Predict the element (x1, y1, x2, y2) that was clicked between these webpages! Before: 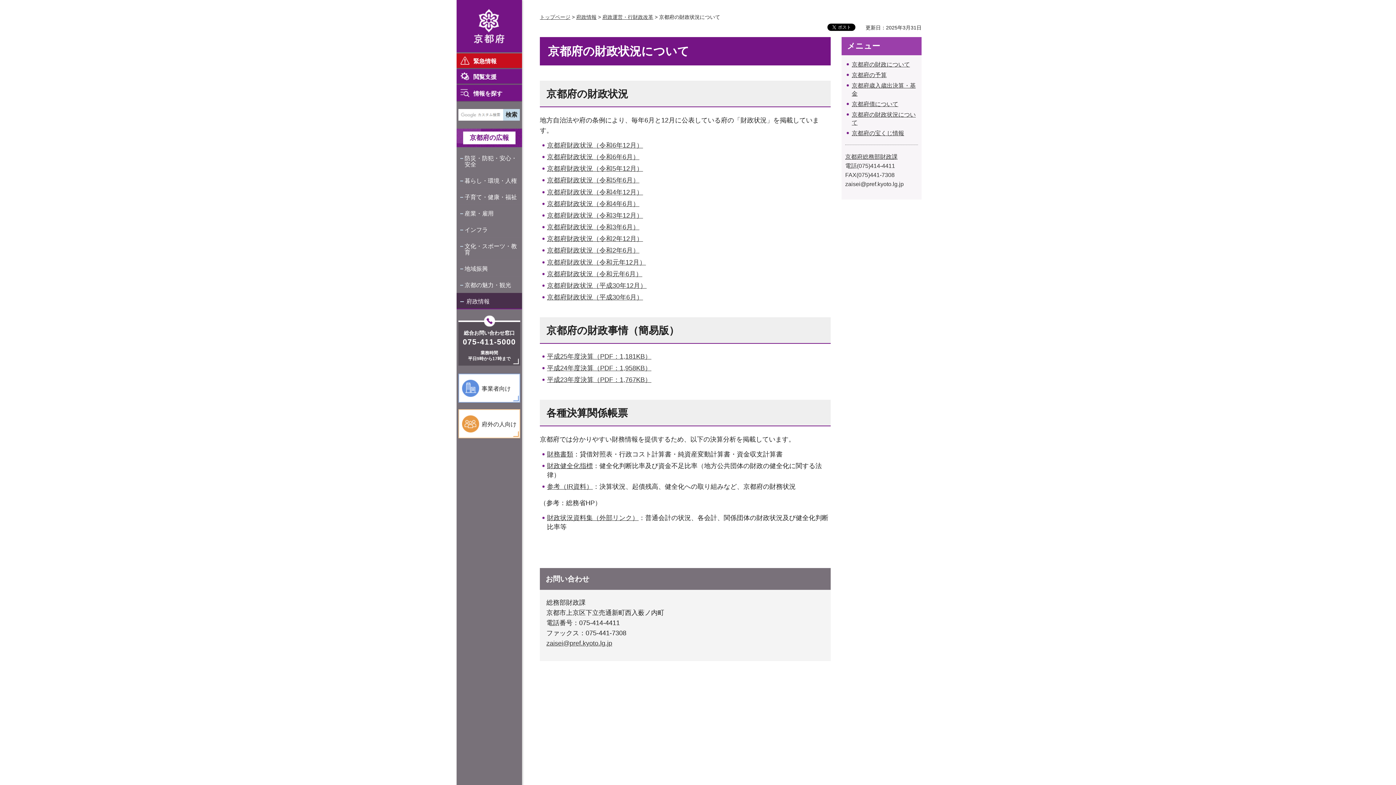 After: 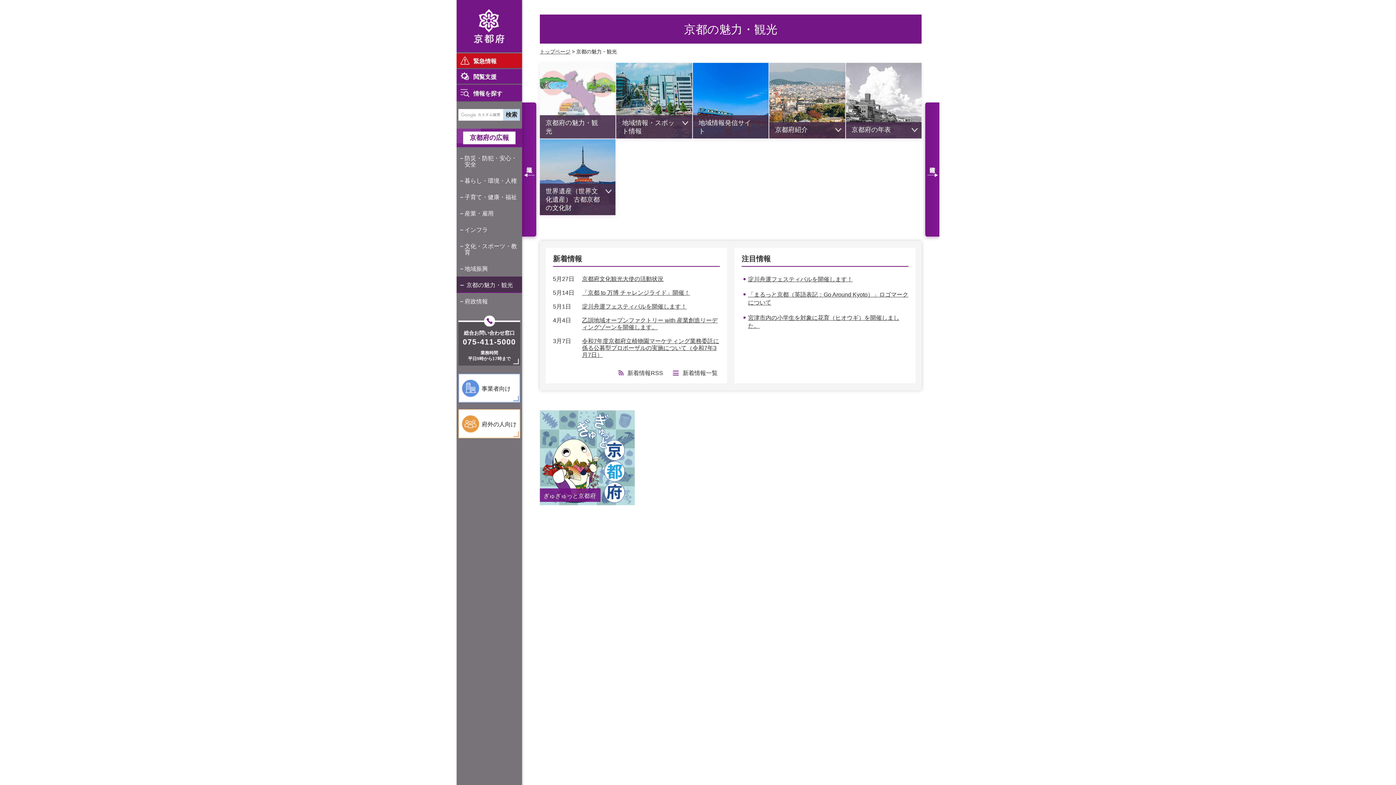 Action: bbox: (456, 276, 522, 293) label: 京都の魅力・観光